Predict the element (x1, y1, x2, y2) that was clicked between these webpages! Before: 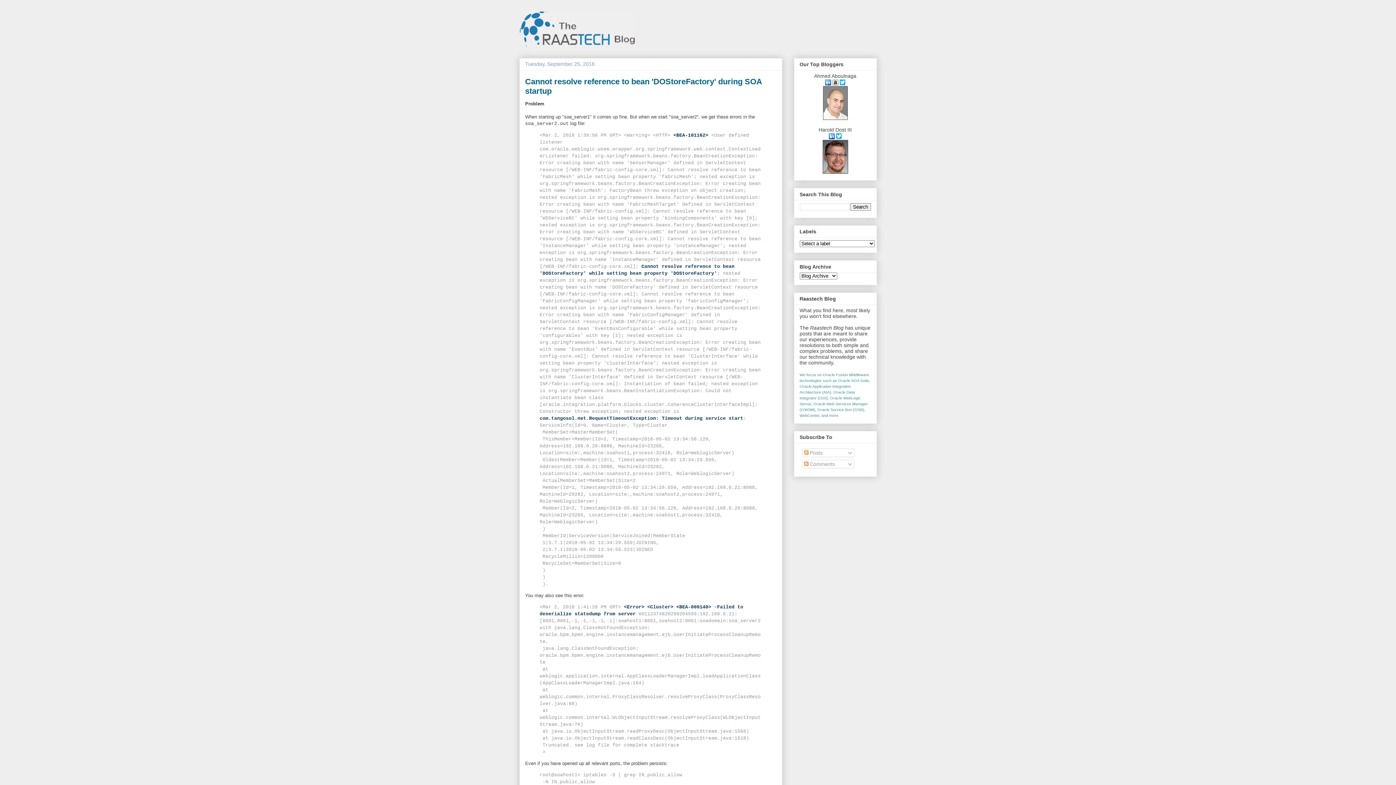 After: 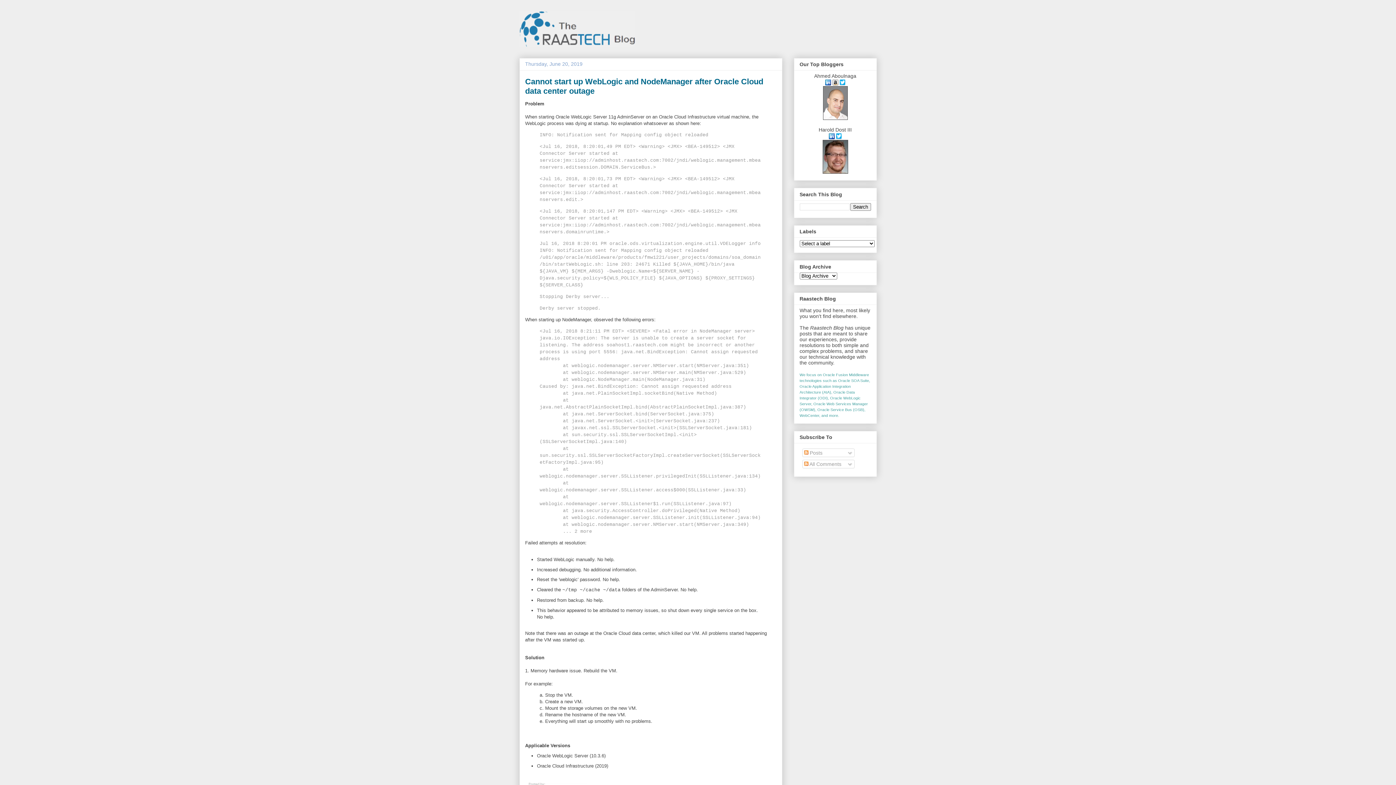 Action: bbox: (519, 10, 876, 47)